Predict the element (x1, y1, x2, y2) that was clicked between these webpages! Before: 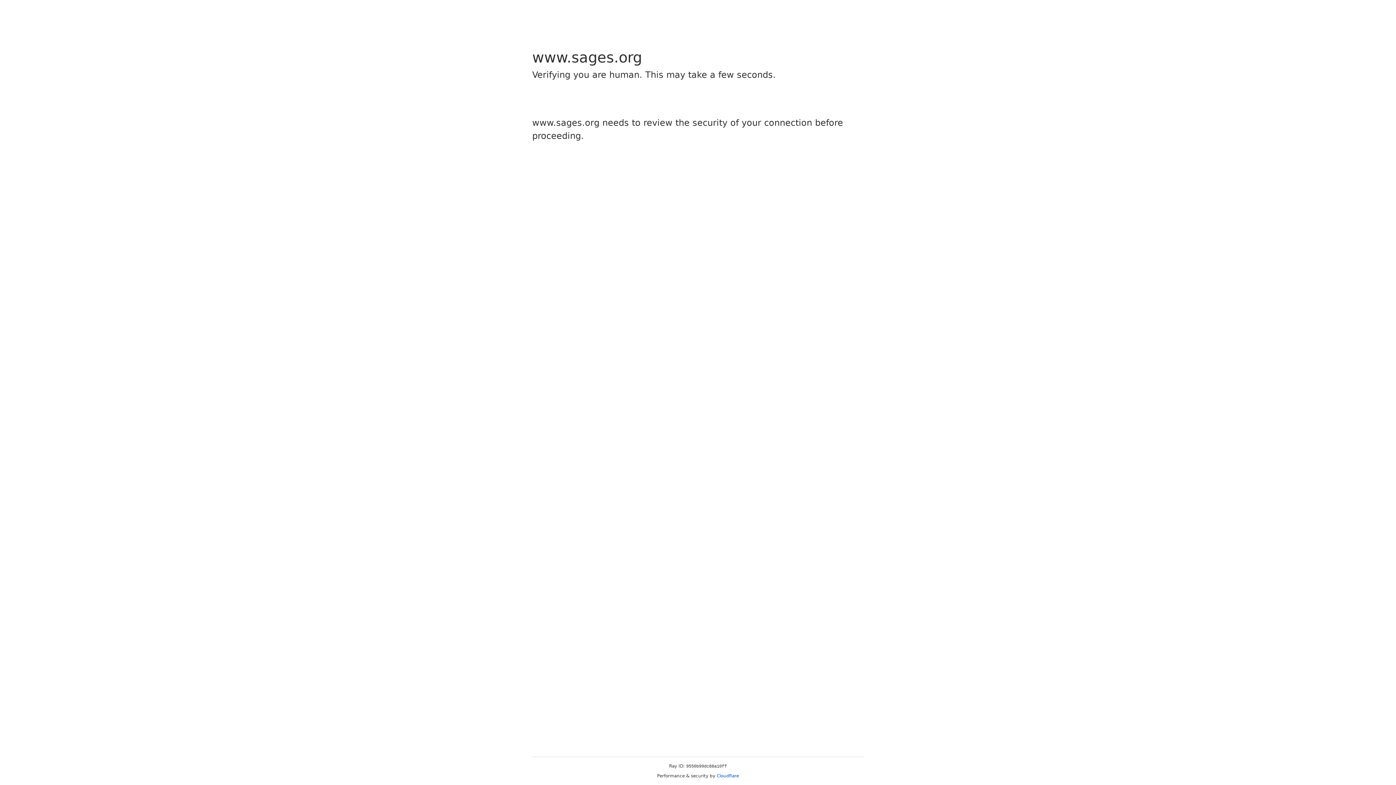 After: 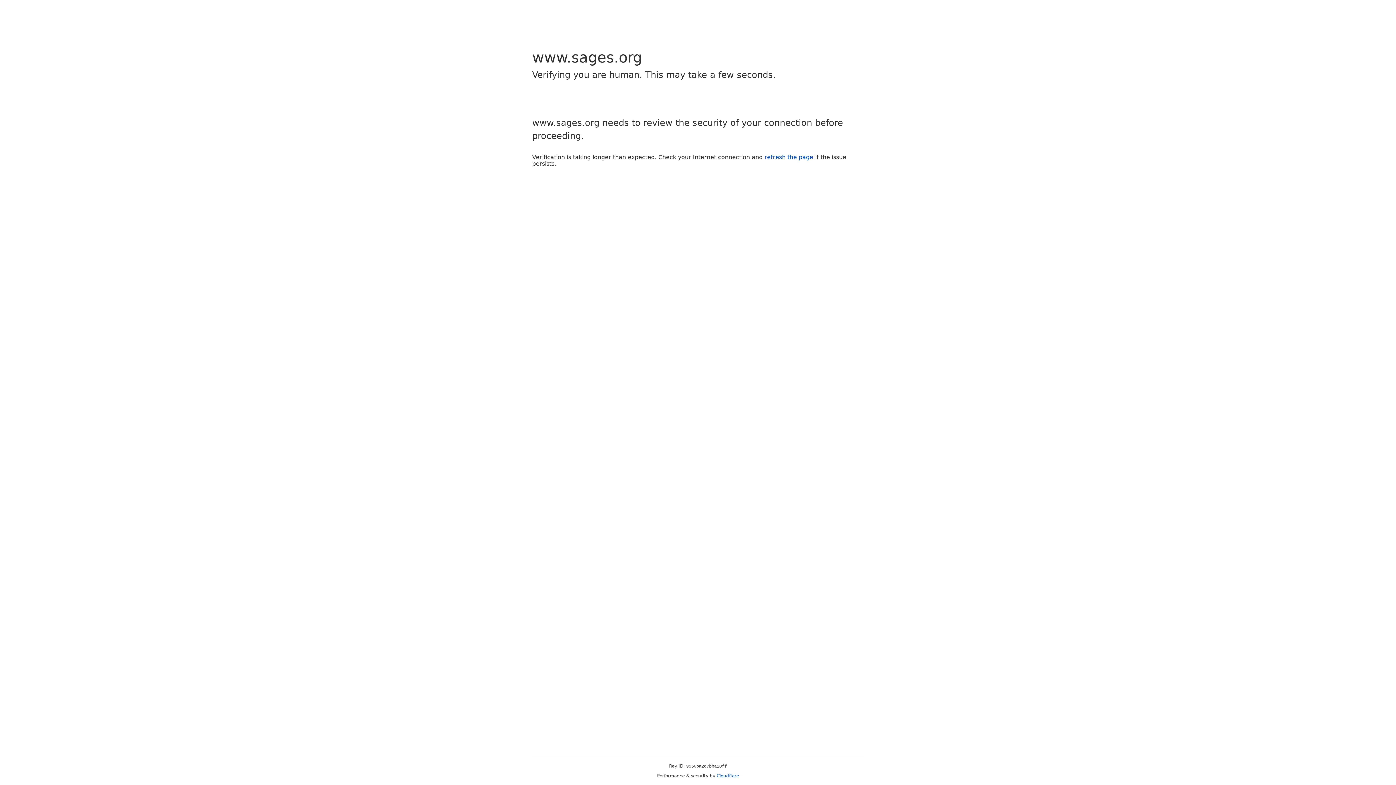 Action: label: Cloudflare bbox: (716, 773, 739, 778)